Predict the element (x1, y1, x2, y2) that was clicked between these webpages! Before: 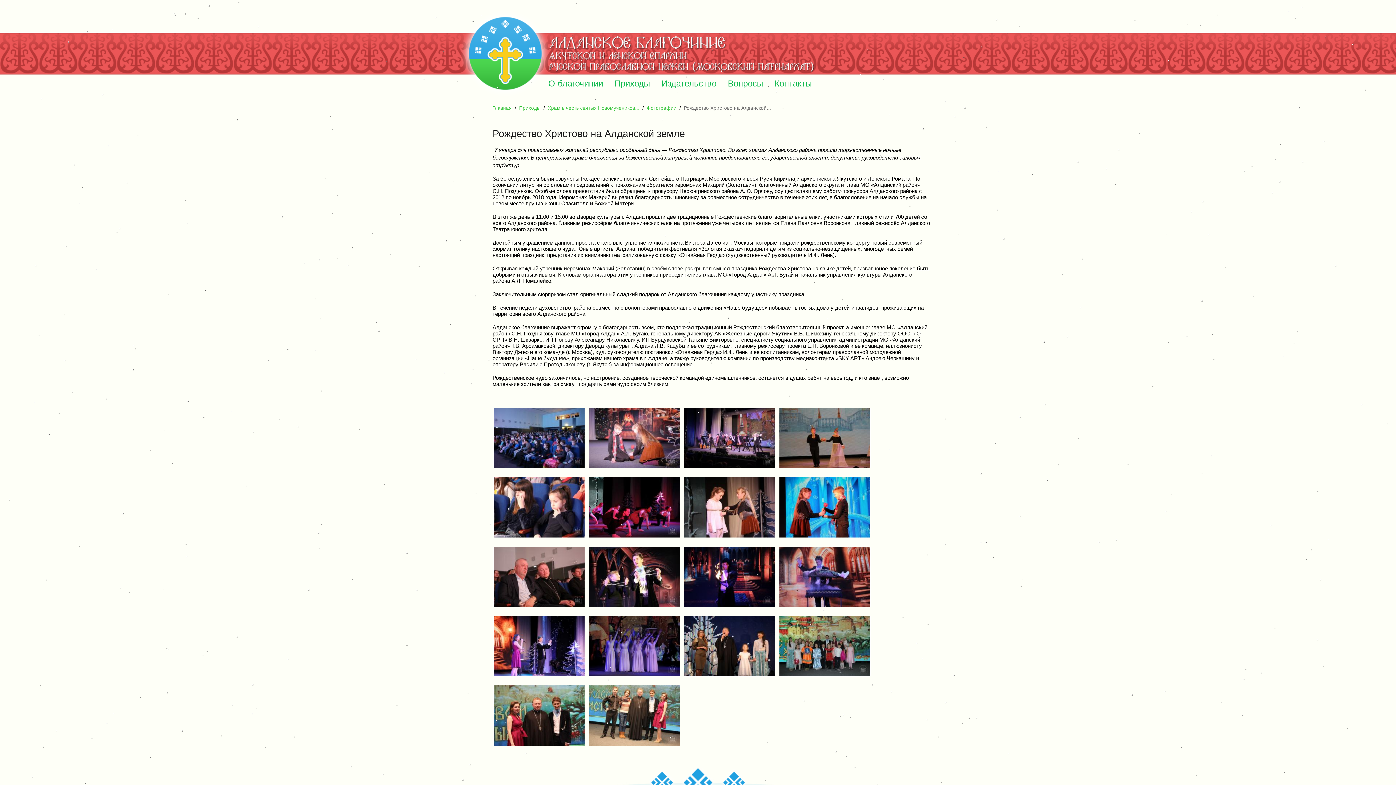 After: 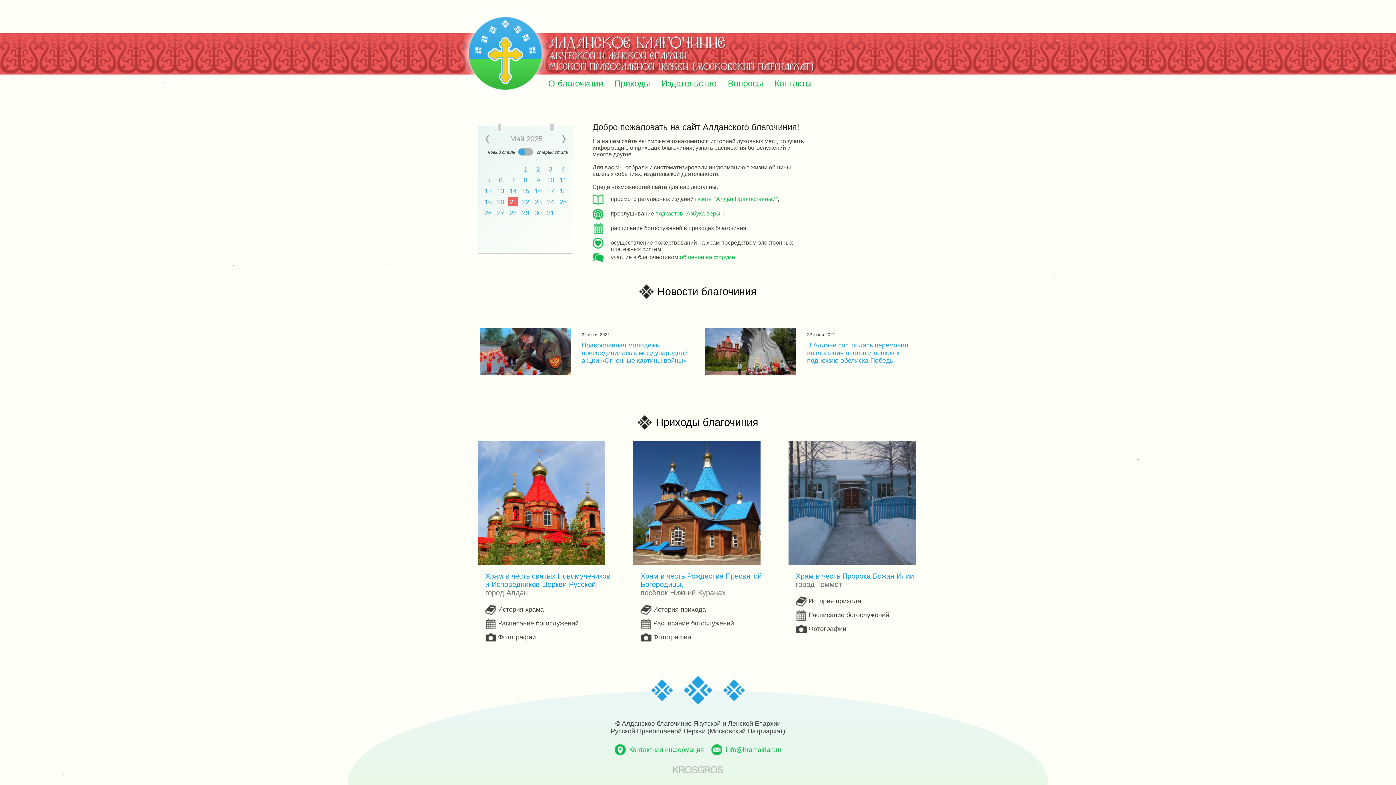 Action: bbox: (460, 8, 550, 98)